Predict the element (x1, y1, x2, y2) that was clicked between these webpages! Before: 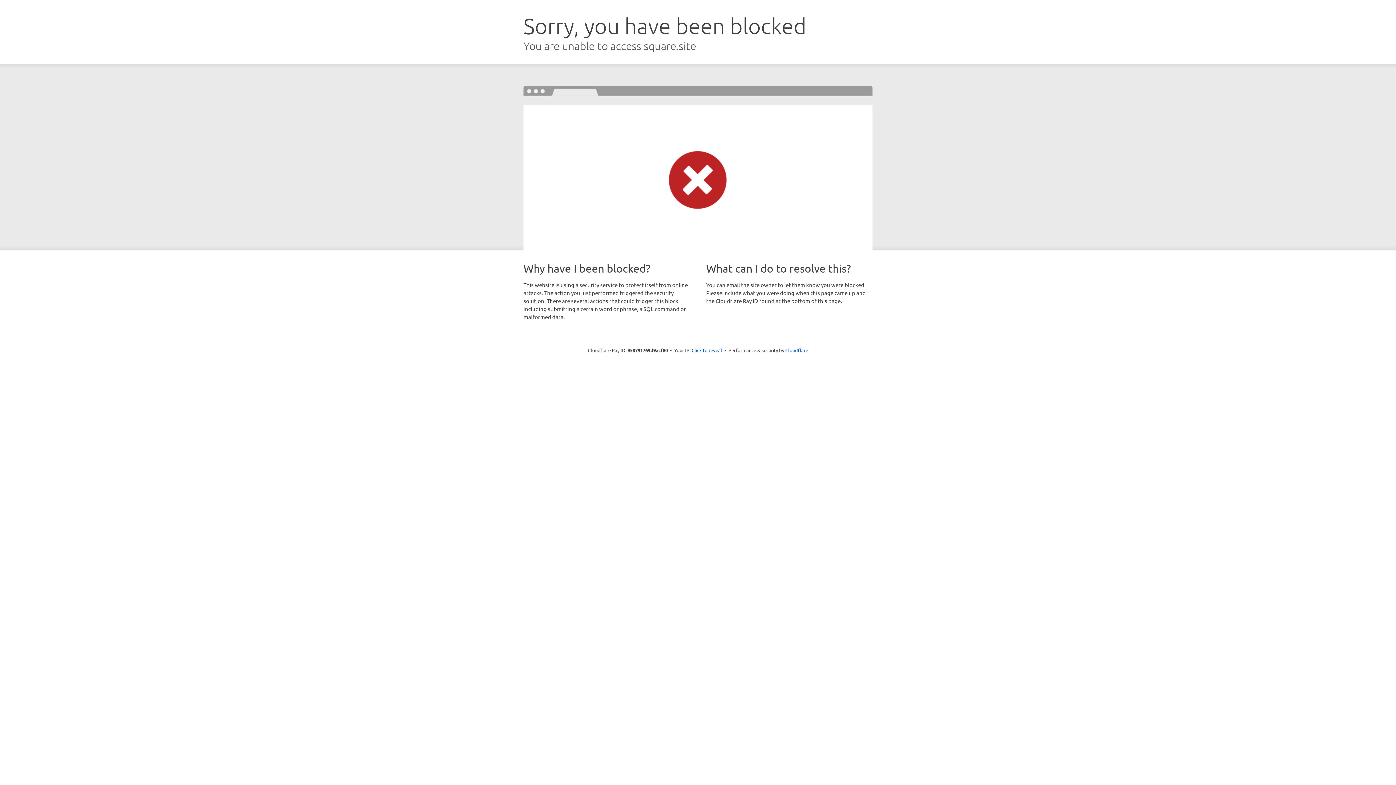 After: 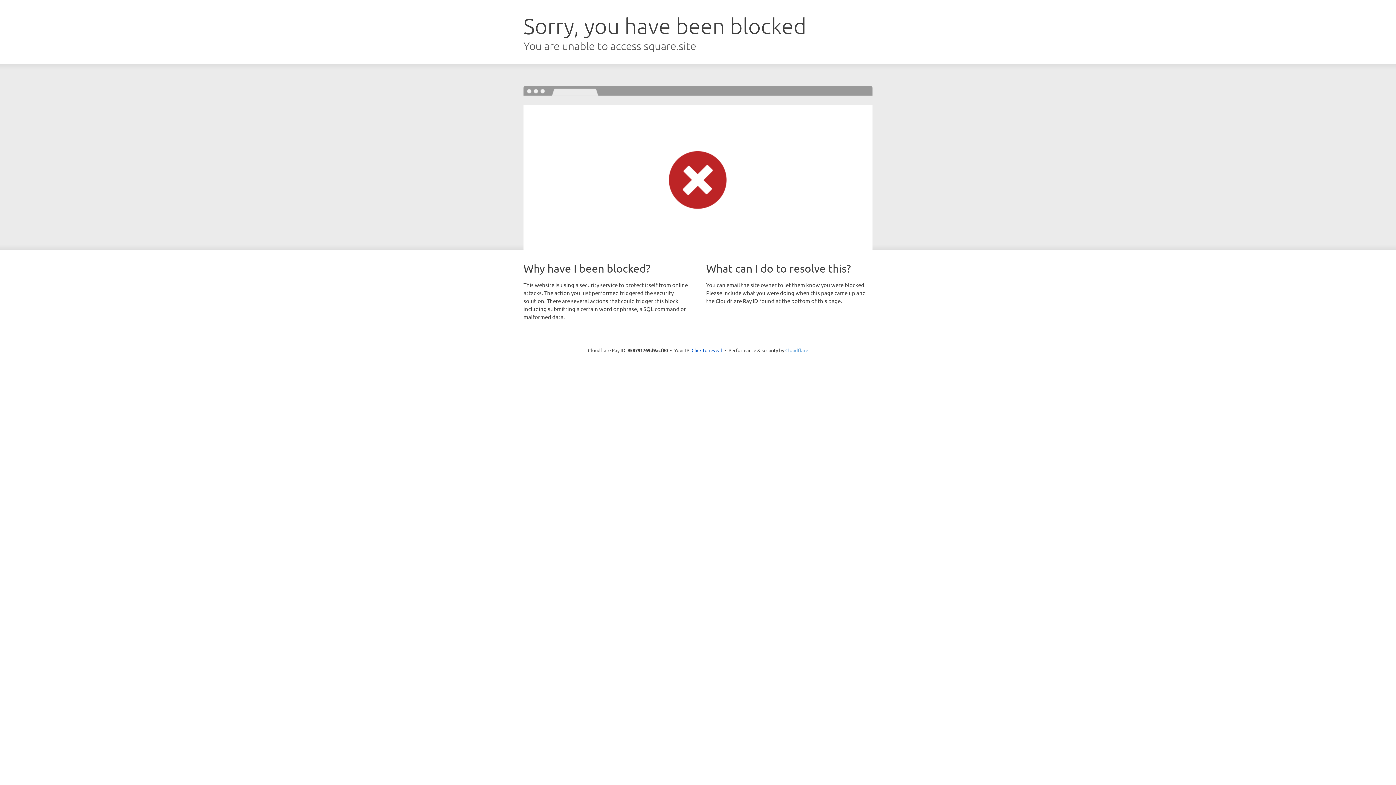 Action: bbox: (785, 347, 808, 353) label: Cloudflare